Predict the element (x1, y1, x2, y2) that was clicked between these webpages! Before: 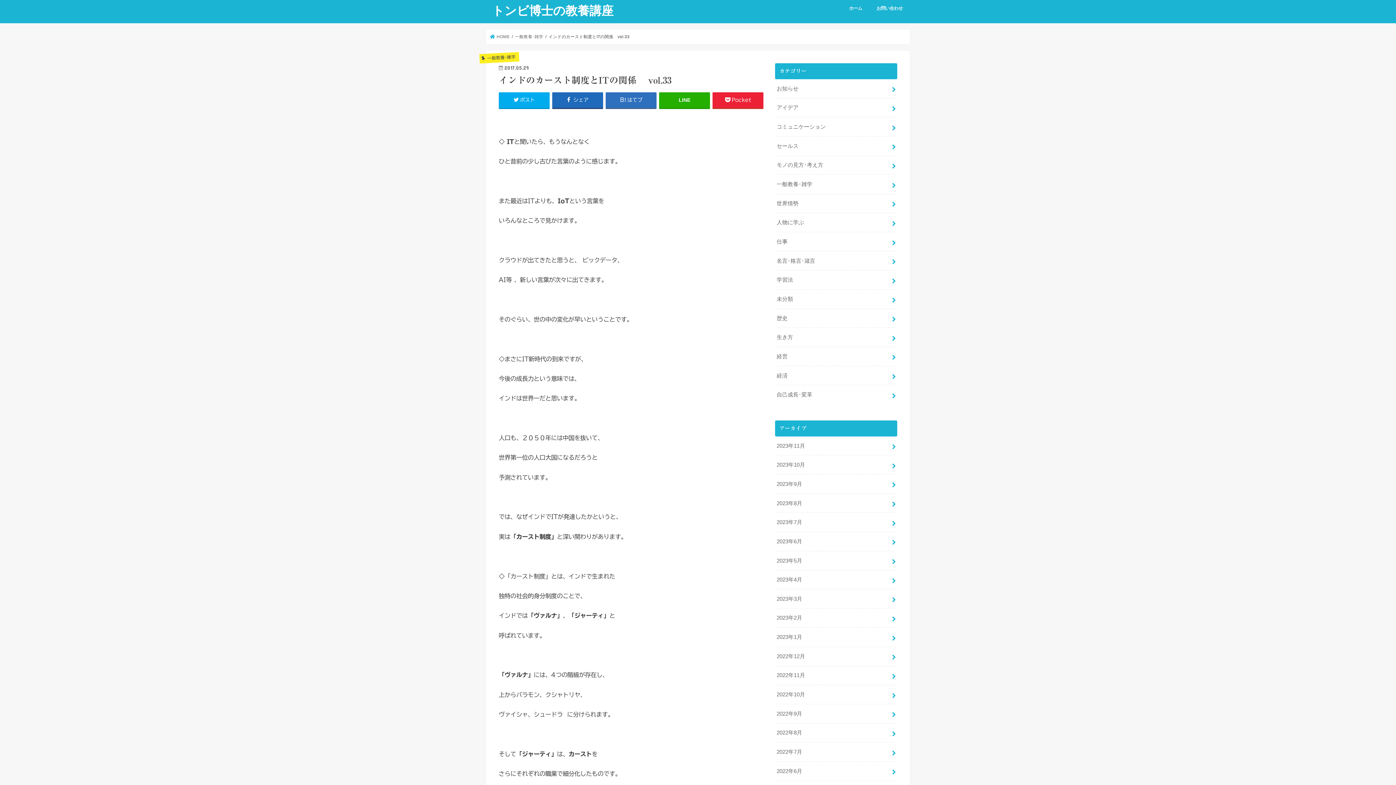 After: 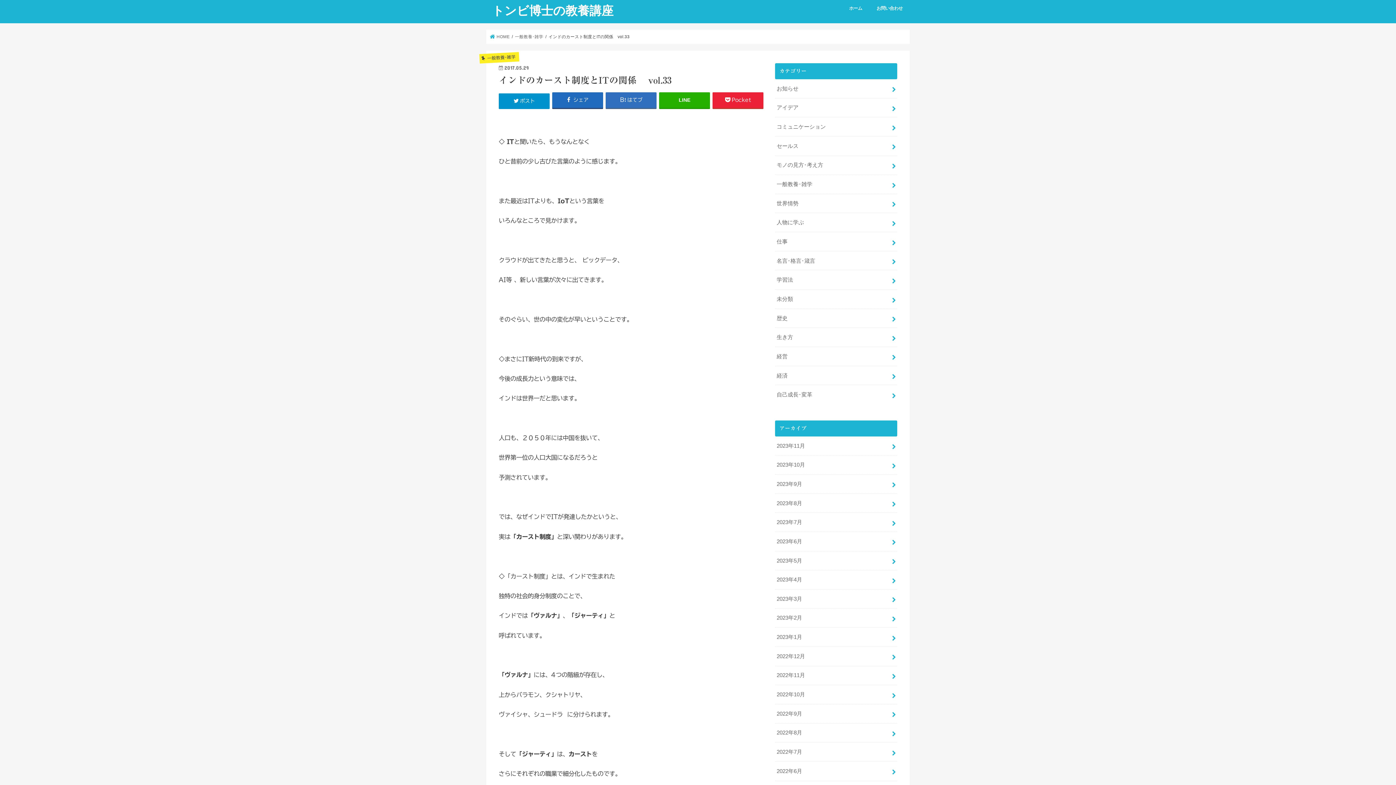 Action: bbox: (498, 92, 549, 107) label: ポスト